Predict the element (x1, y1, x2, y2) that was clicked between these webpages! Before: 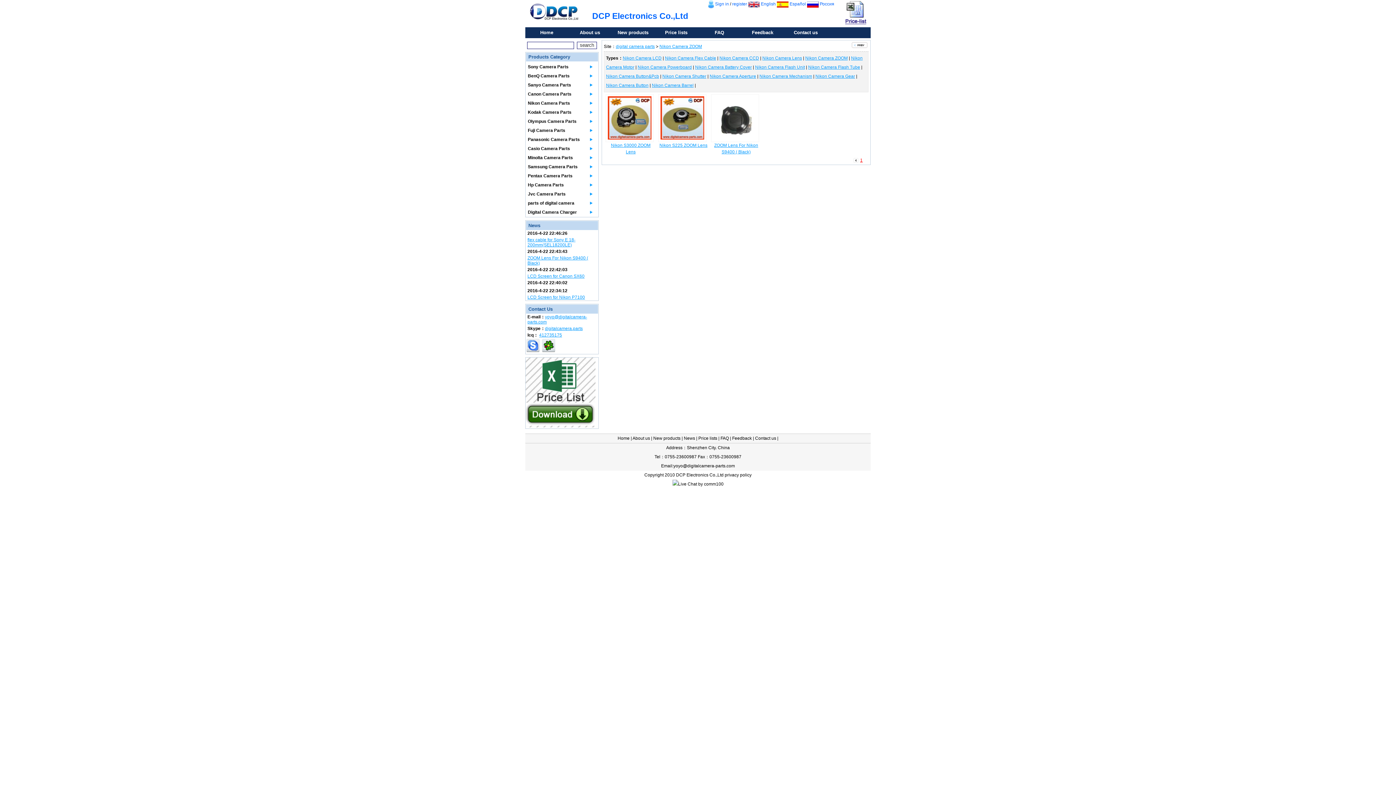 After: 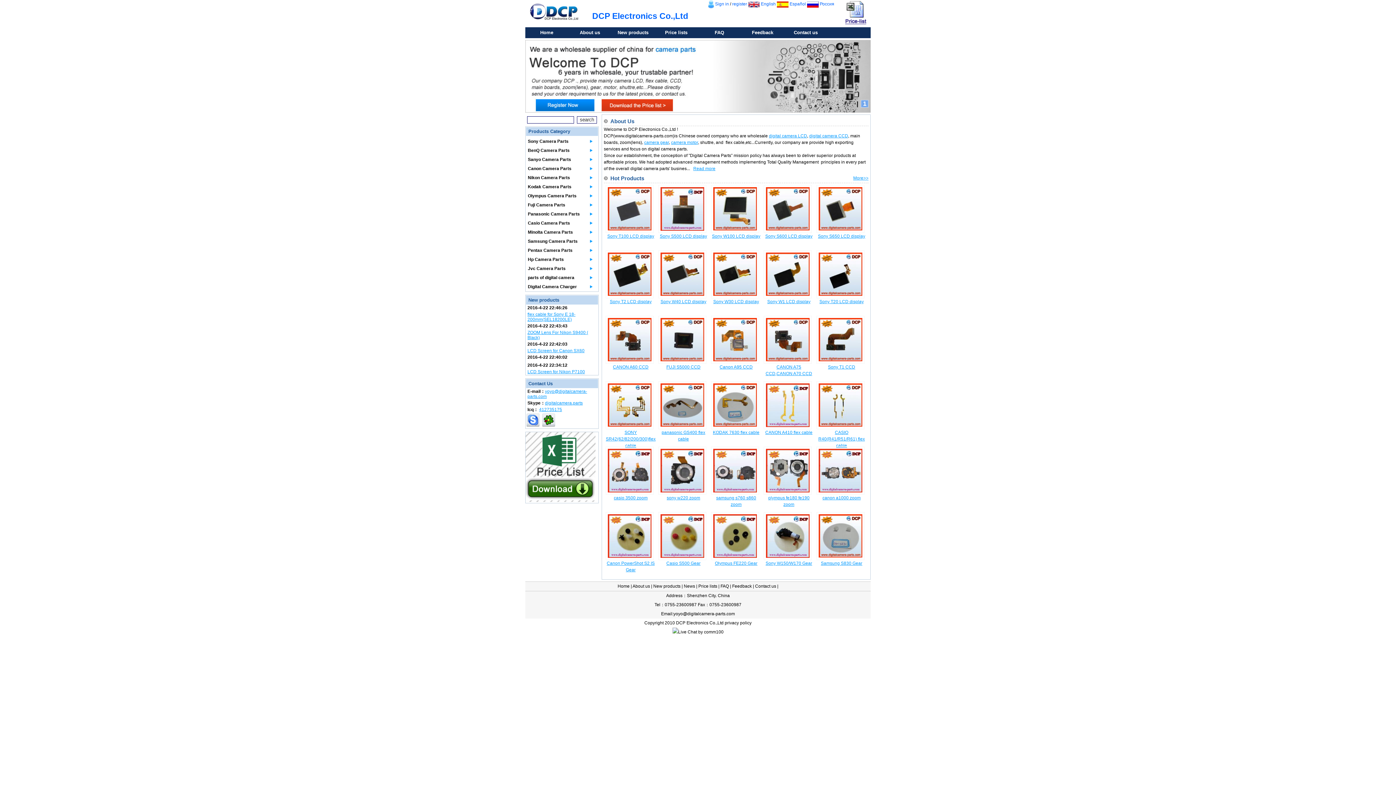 Action: bbox: (617, 436, 629, 441) label: Home